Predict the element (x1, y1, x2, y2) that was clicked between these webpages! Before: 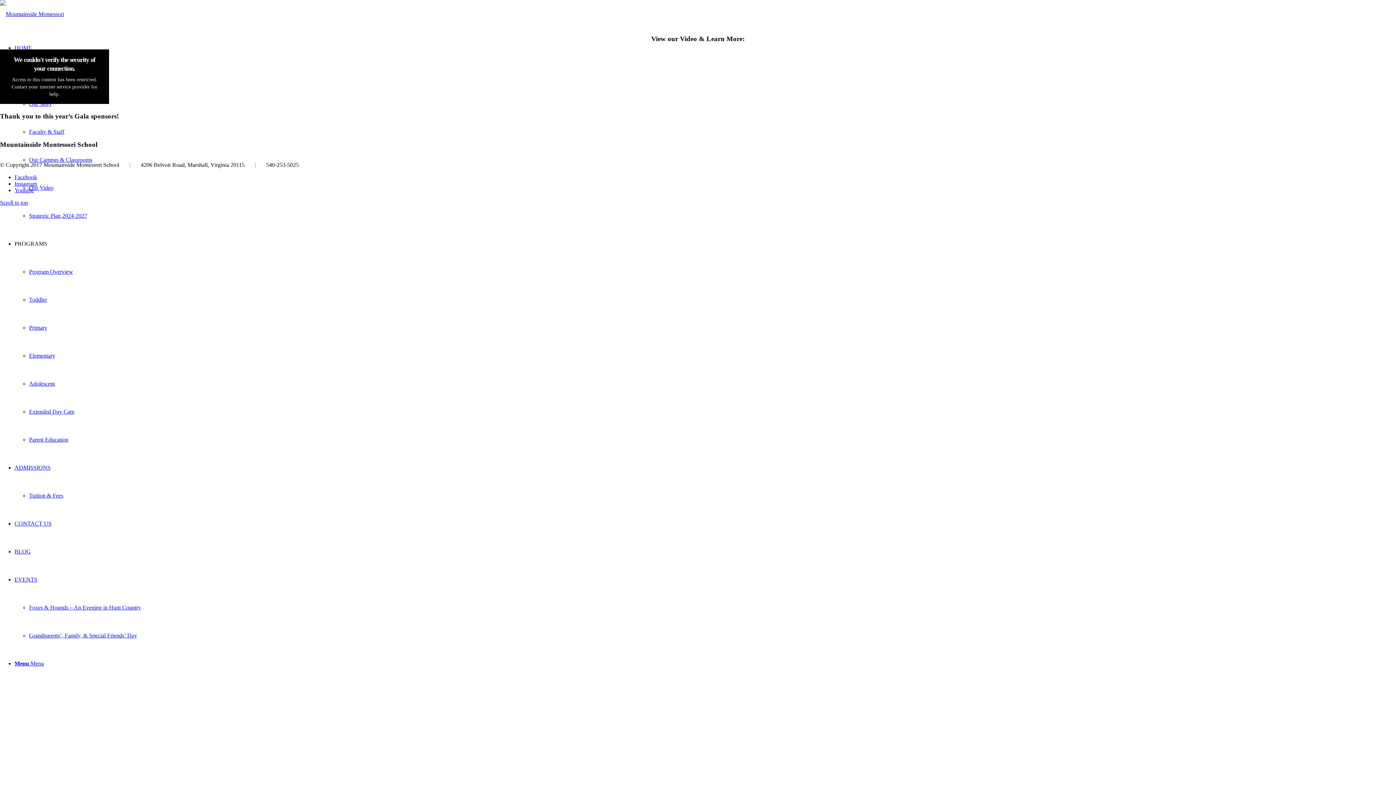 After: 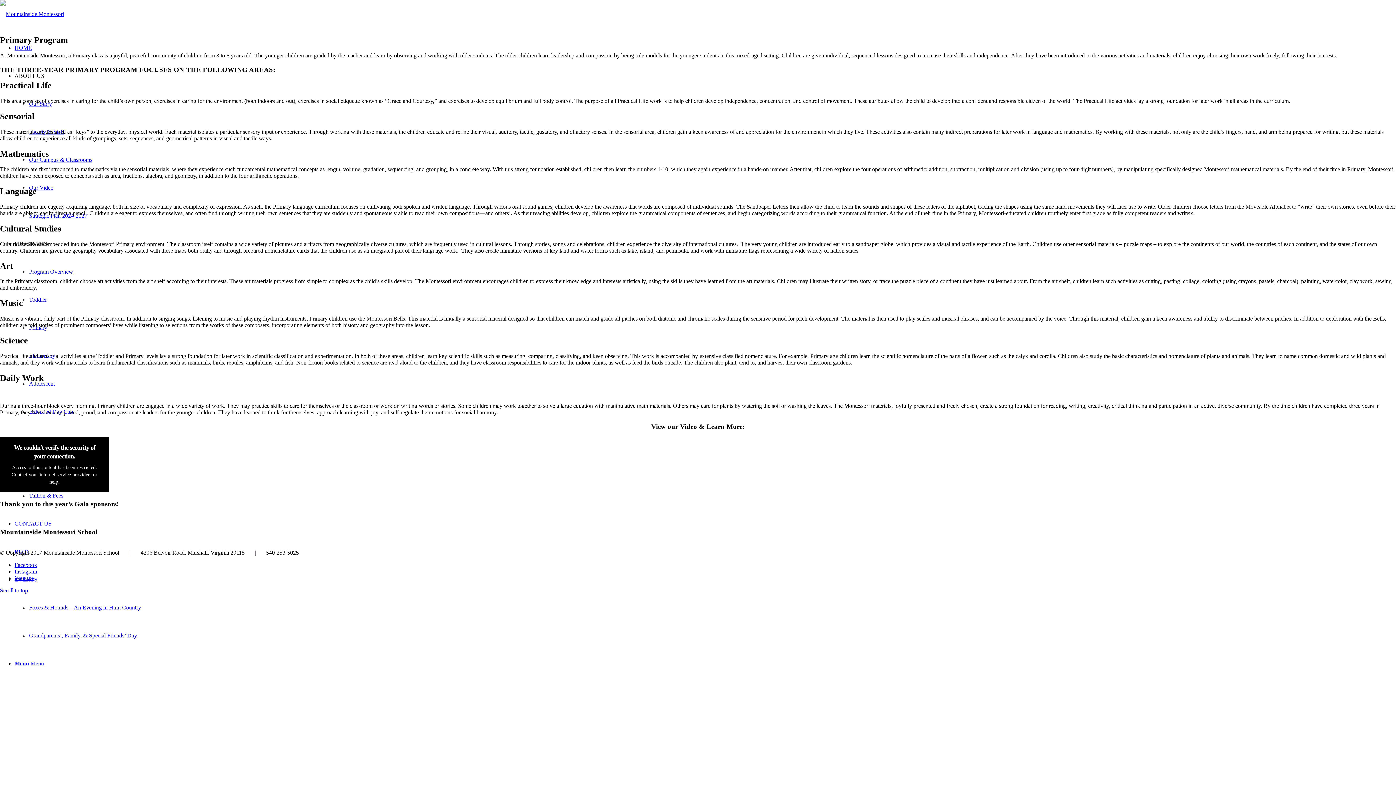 Action: label: Primary bbox: (29, 324, 47, 330)